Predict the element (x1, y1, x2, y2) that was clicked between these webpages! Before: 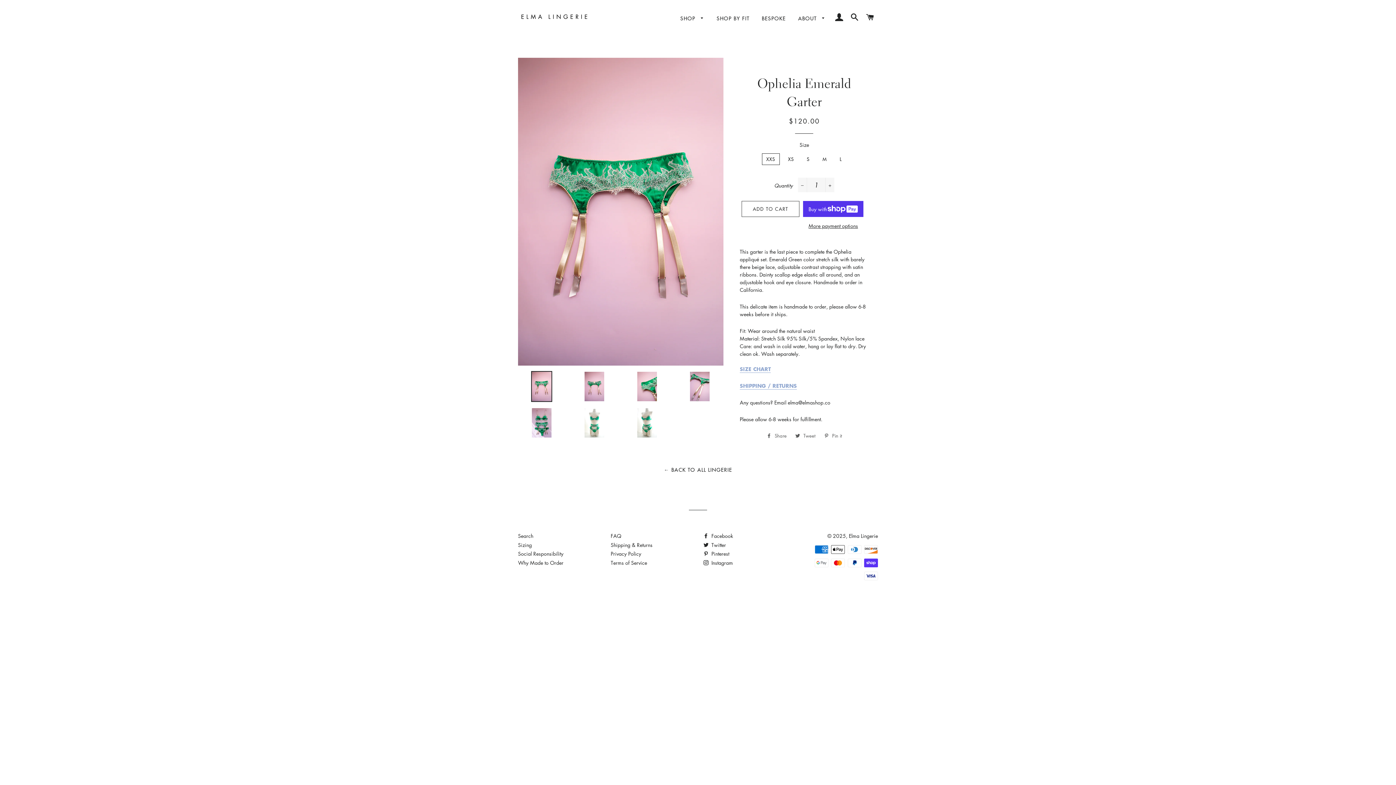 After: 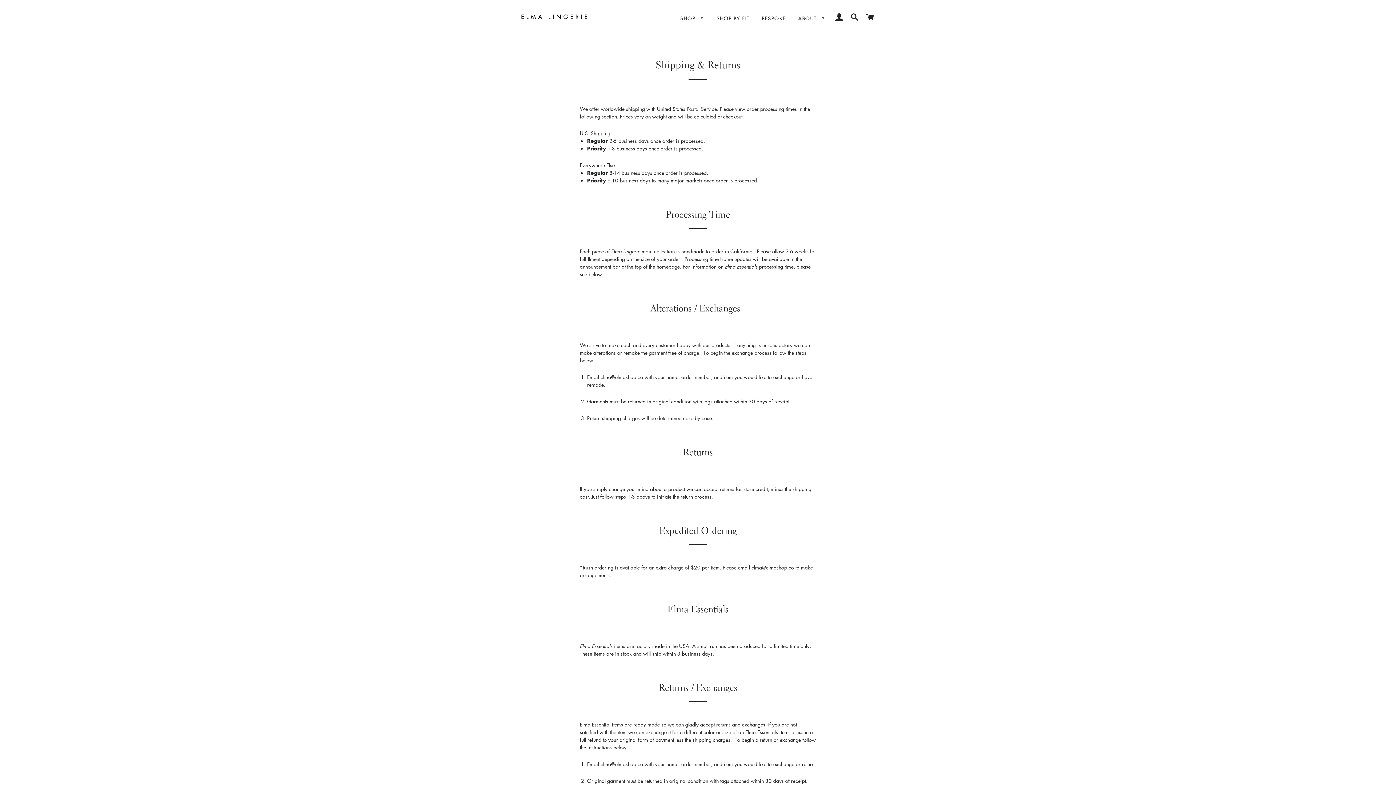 Action: label: SHIPPING / RETURNS bbox: (739, 382, 797, 389)